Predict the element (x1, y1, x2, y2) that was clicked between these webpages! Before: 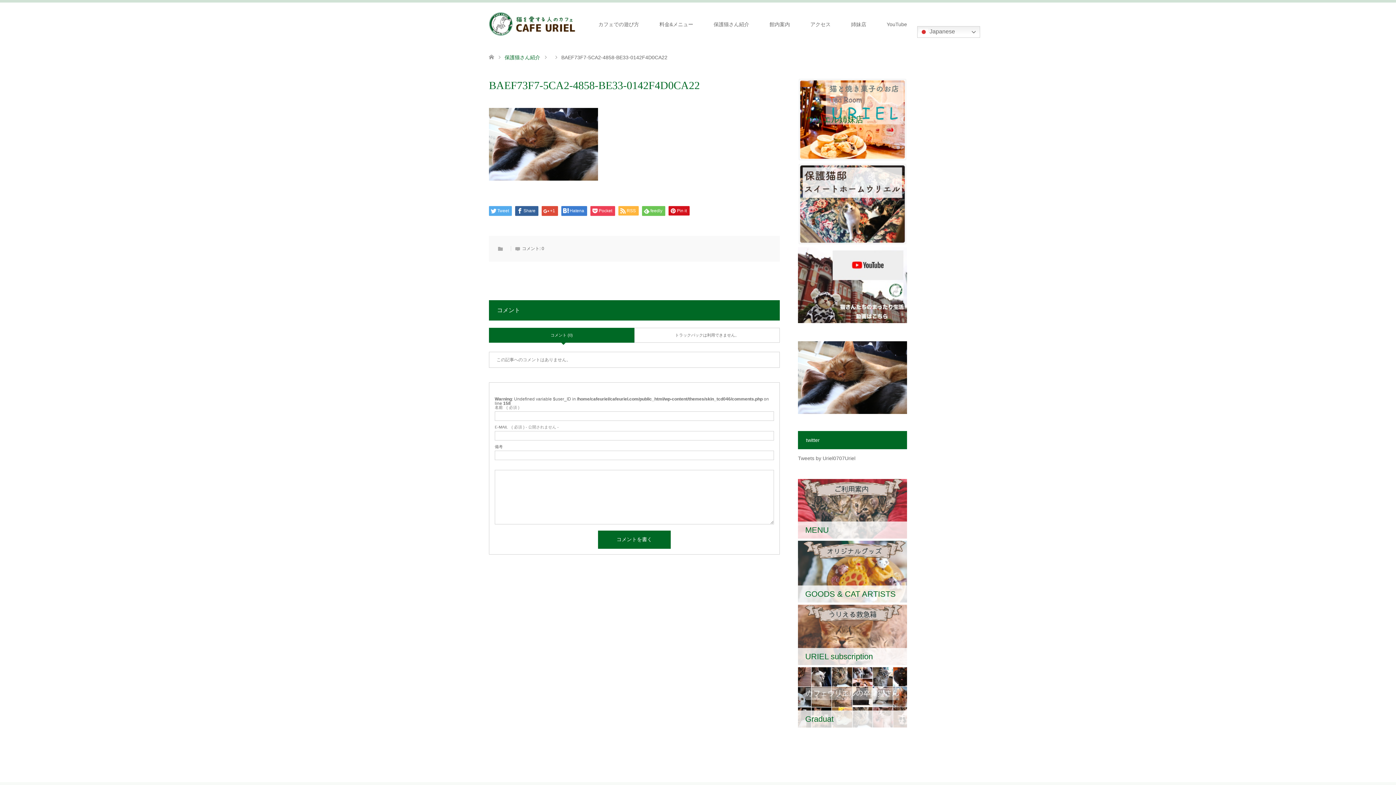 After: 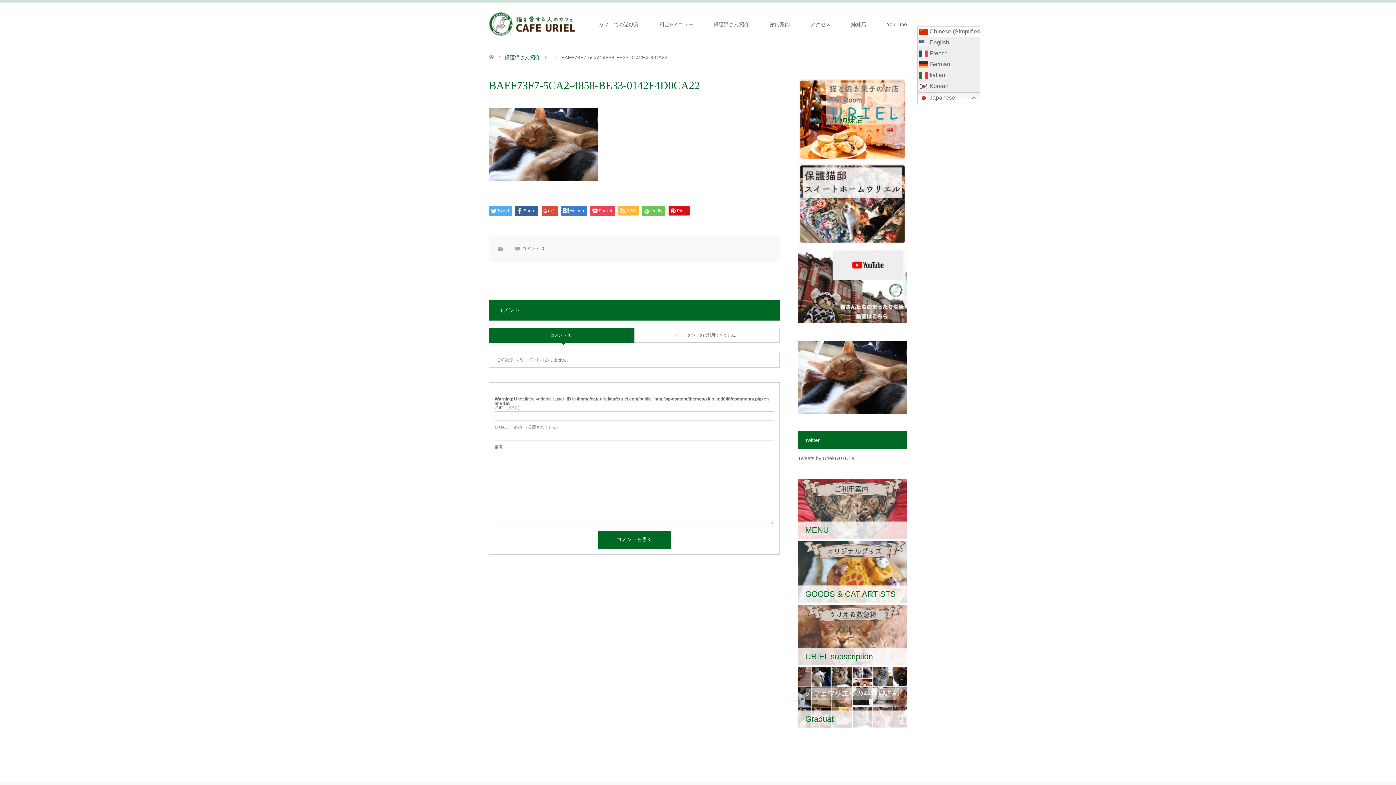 Action: label:  Japanese bbox: (917, 26, 980, 37)